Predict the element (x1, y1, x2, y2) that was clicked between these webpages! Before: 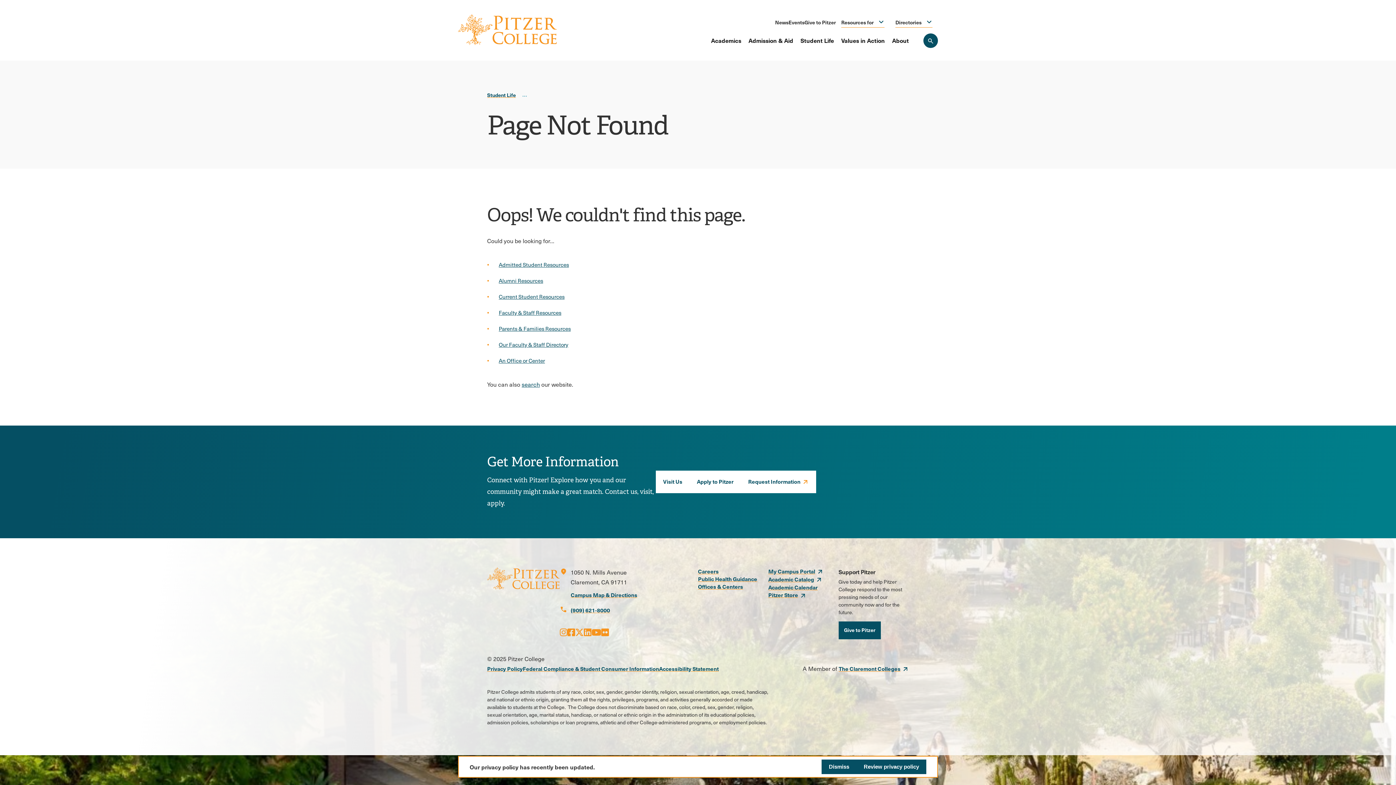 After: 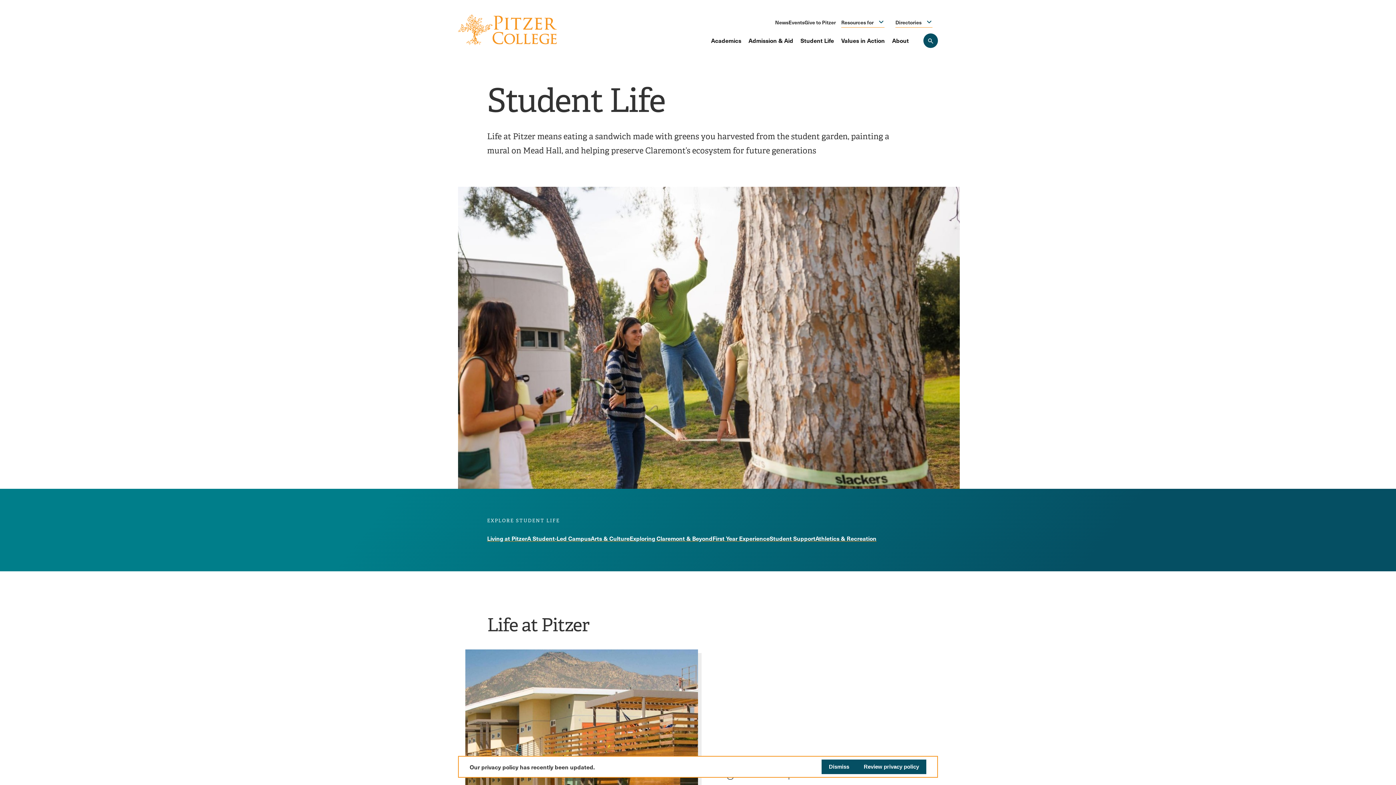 Action: label: Student Life bbox: (487, 91, 516, 98)